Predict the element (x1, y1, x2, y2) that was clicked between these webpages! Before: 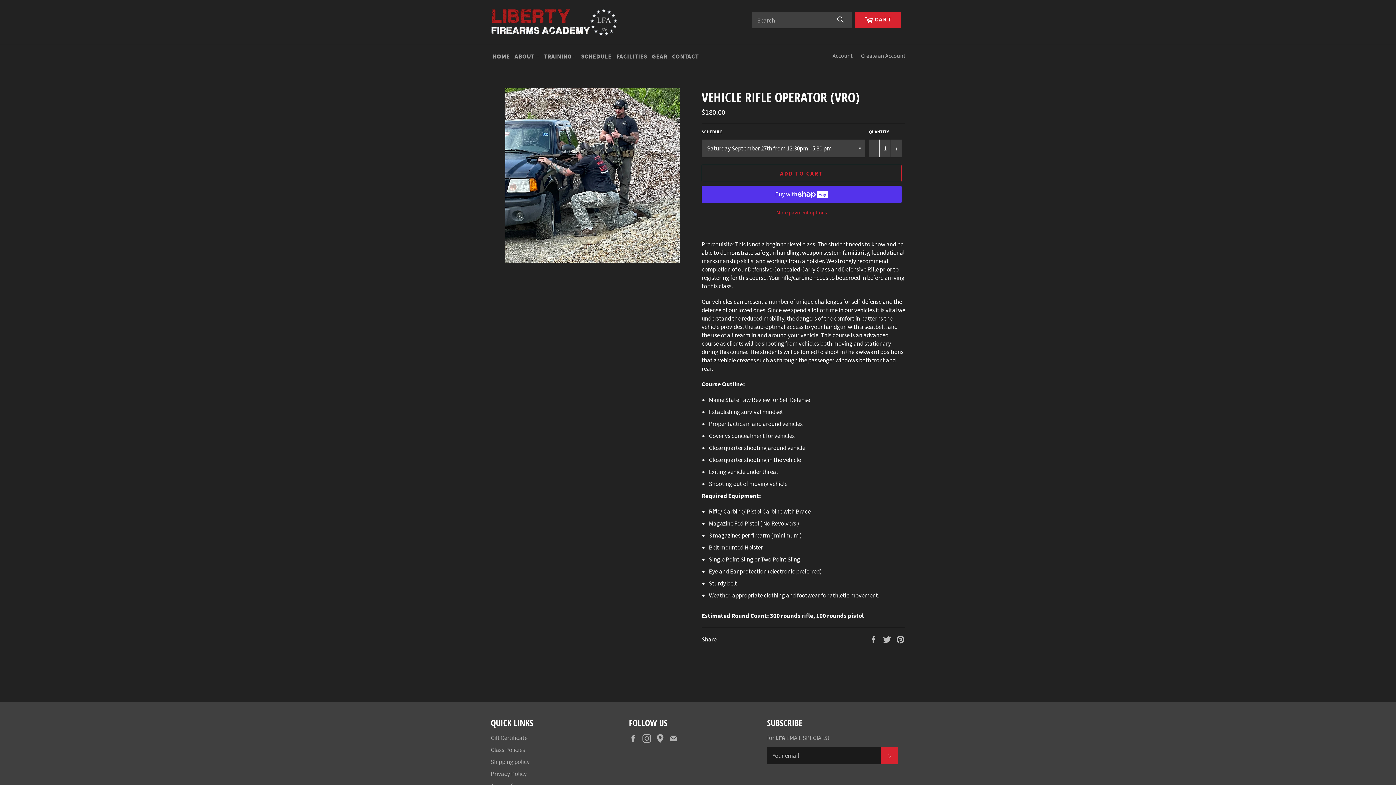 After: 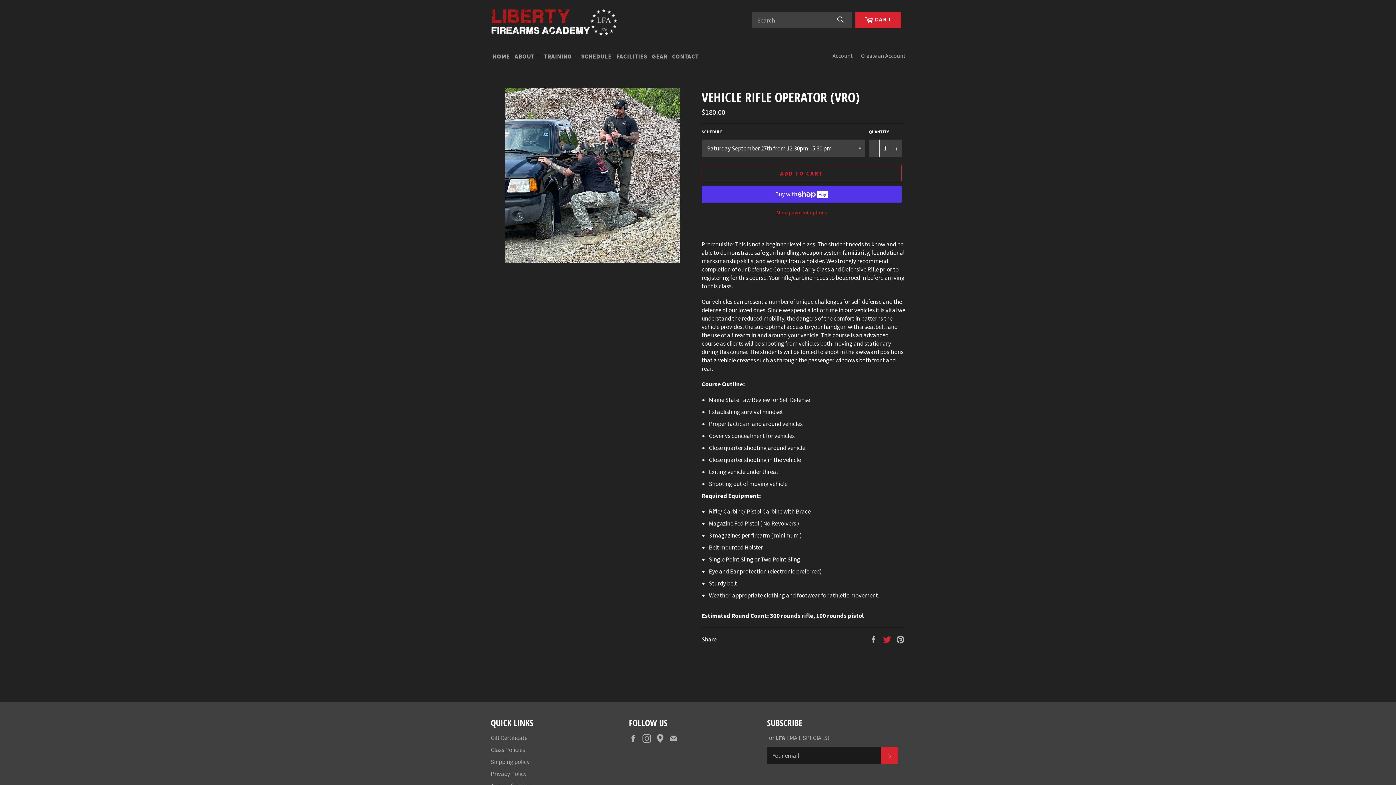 Action: label:  
Tweet on Twitter bbox: (882, 635, 892, 643)